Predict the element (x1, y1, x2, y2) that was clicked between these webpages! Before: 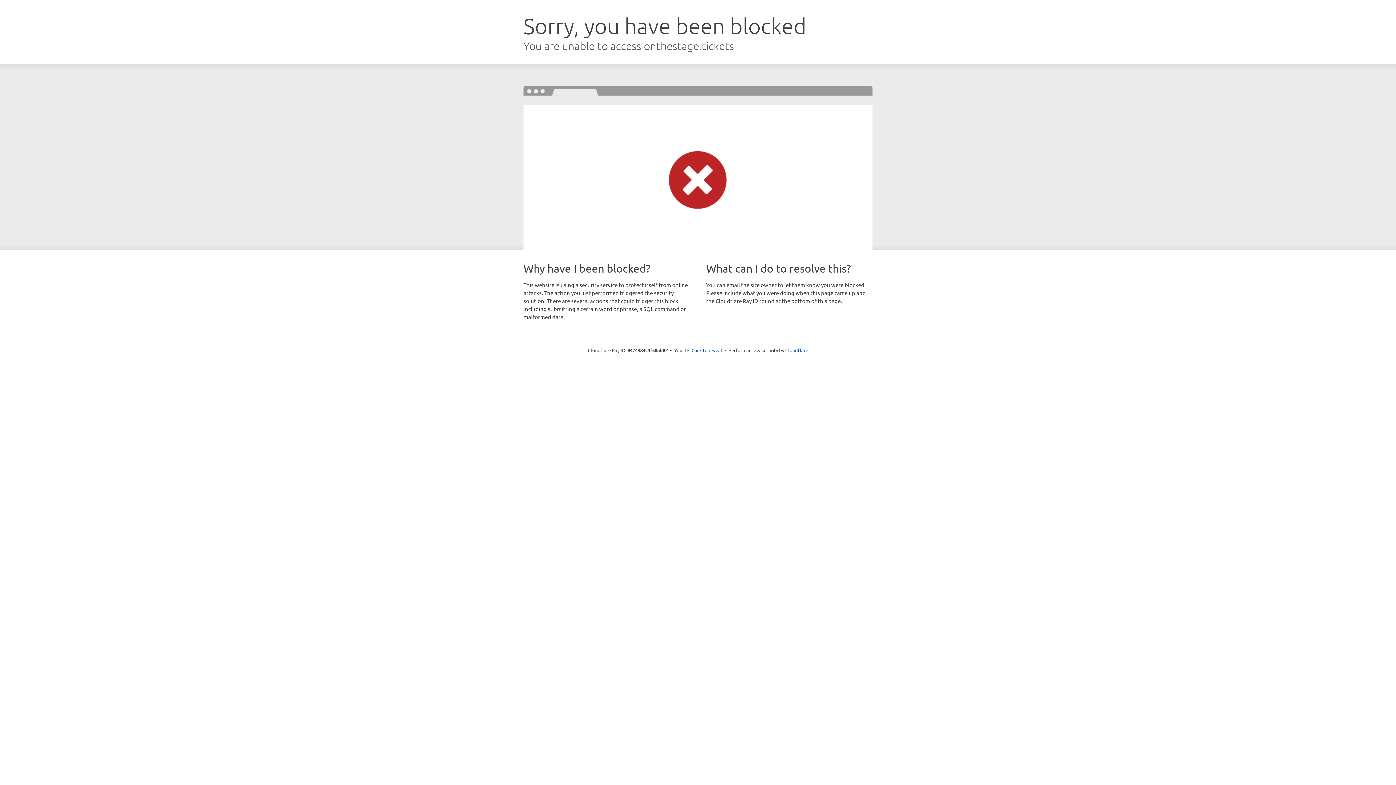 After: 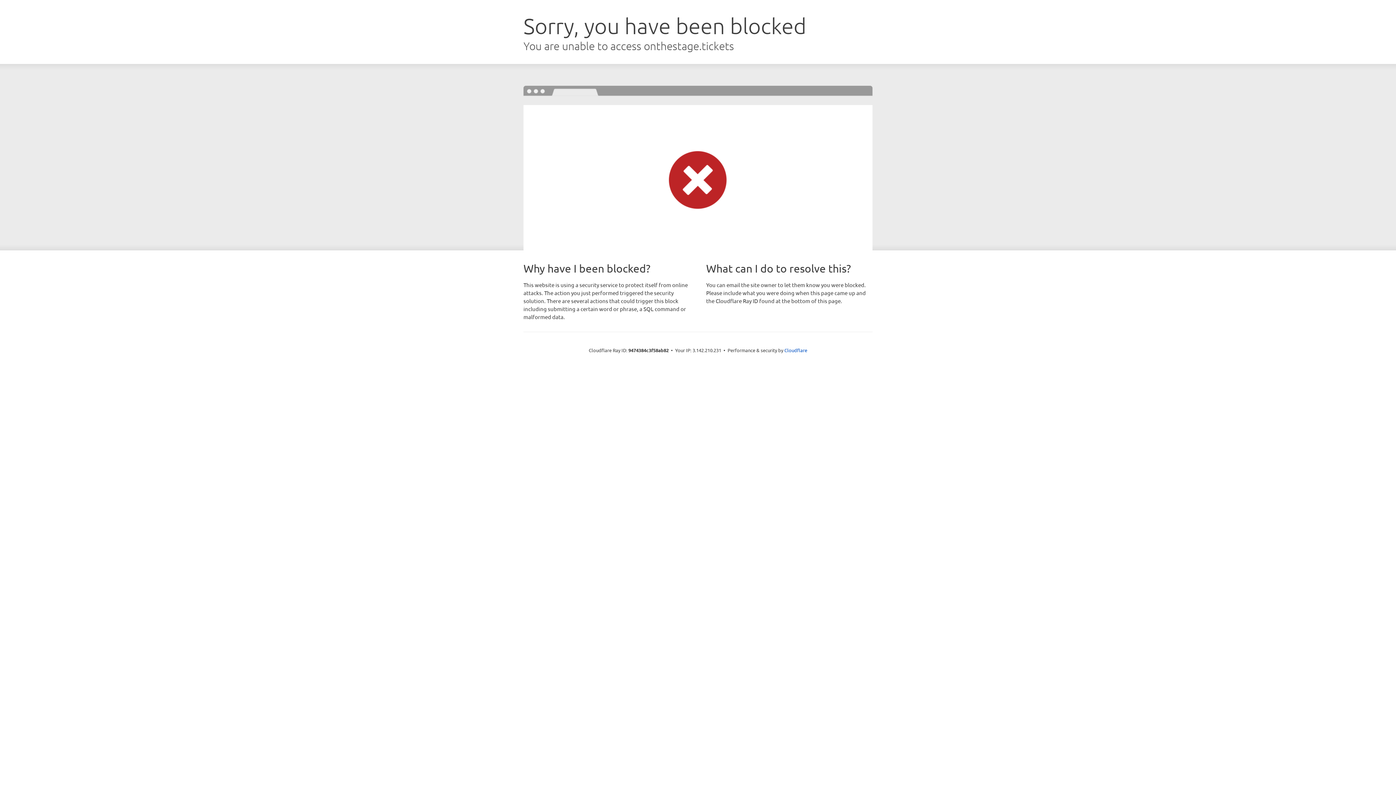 Action: bbox: (691, 346, 722, 353) label: Click to reveal